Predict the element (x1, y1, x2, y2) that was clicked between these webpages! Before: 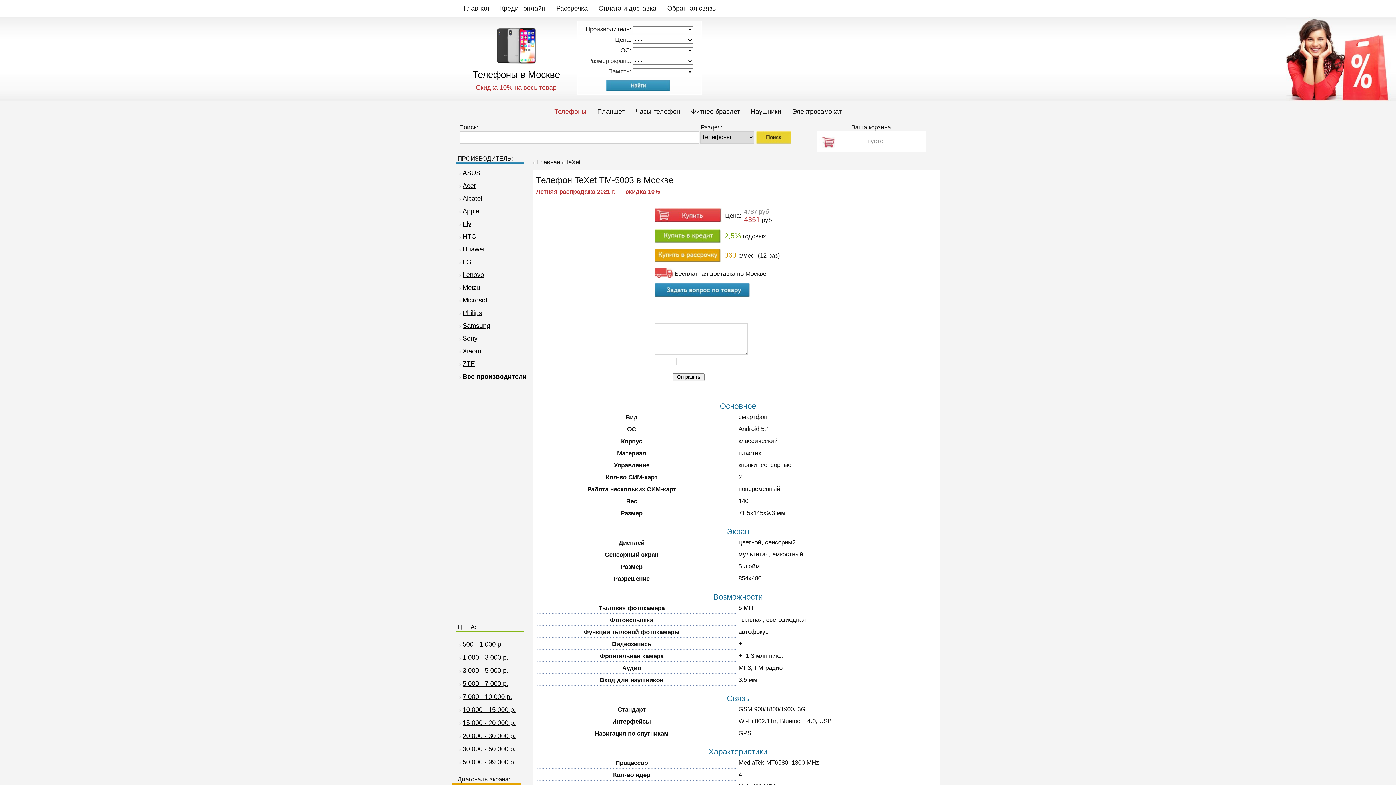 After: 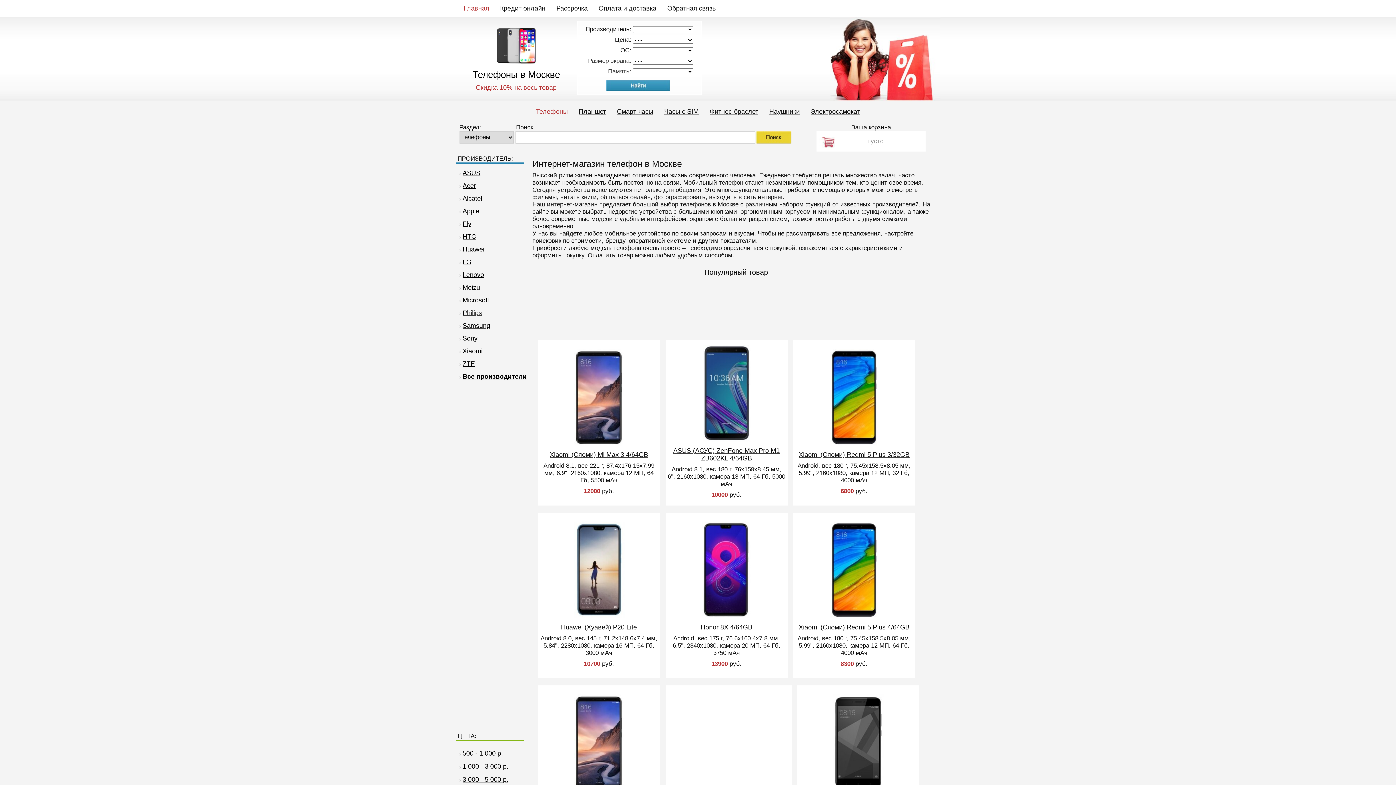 Action: bbox: (463, 4, 489, 12) label: Главная